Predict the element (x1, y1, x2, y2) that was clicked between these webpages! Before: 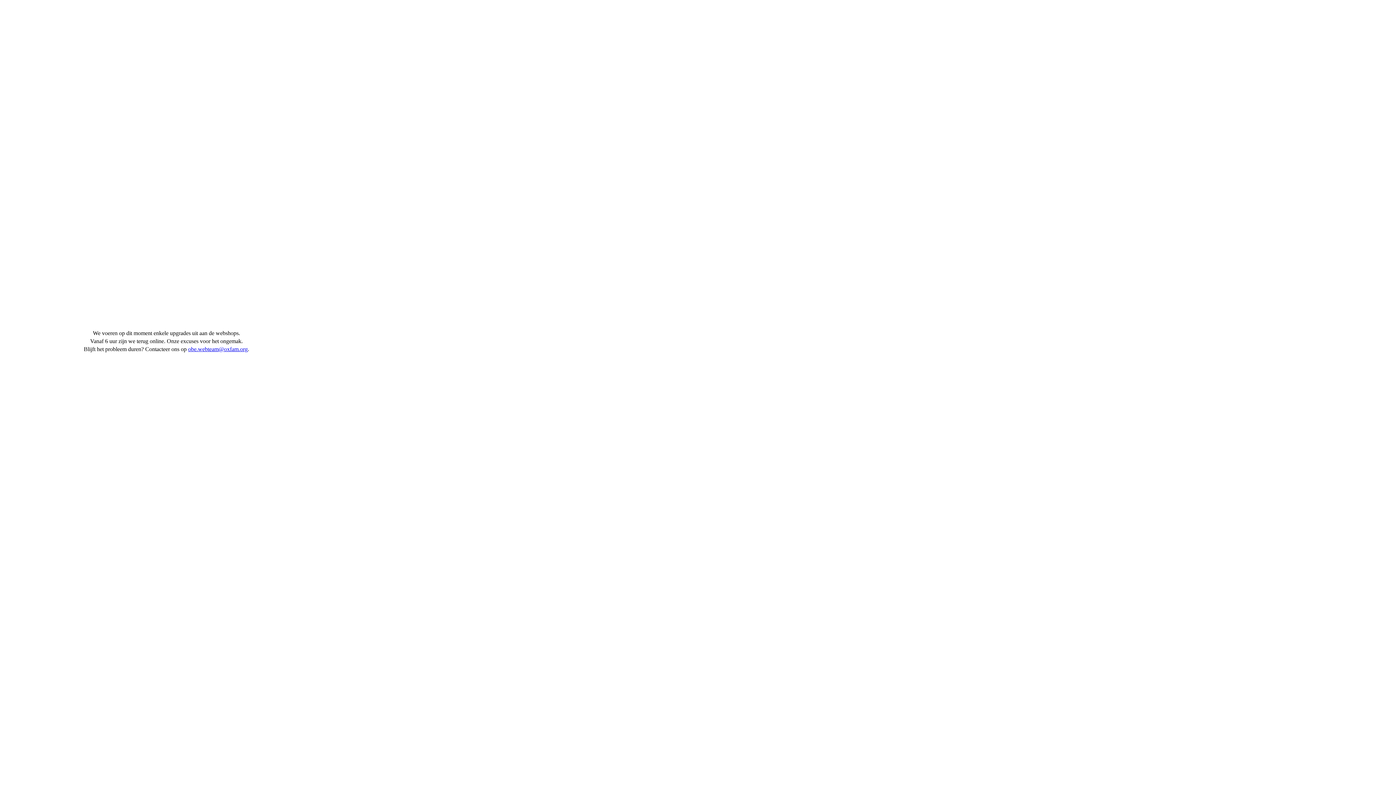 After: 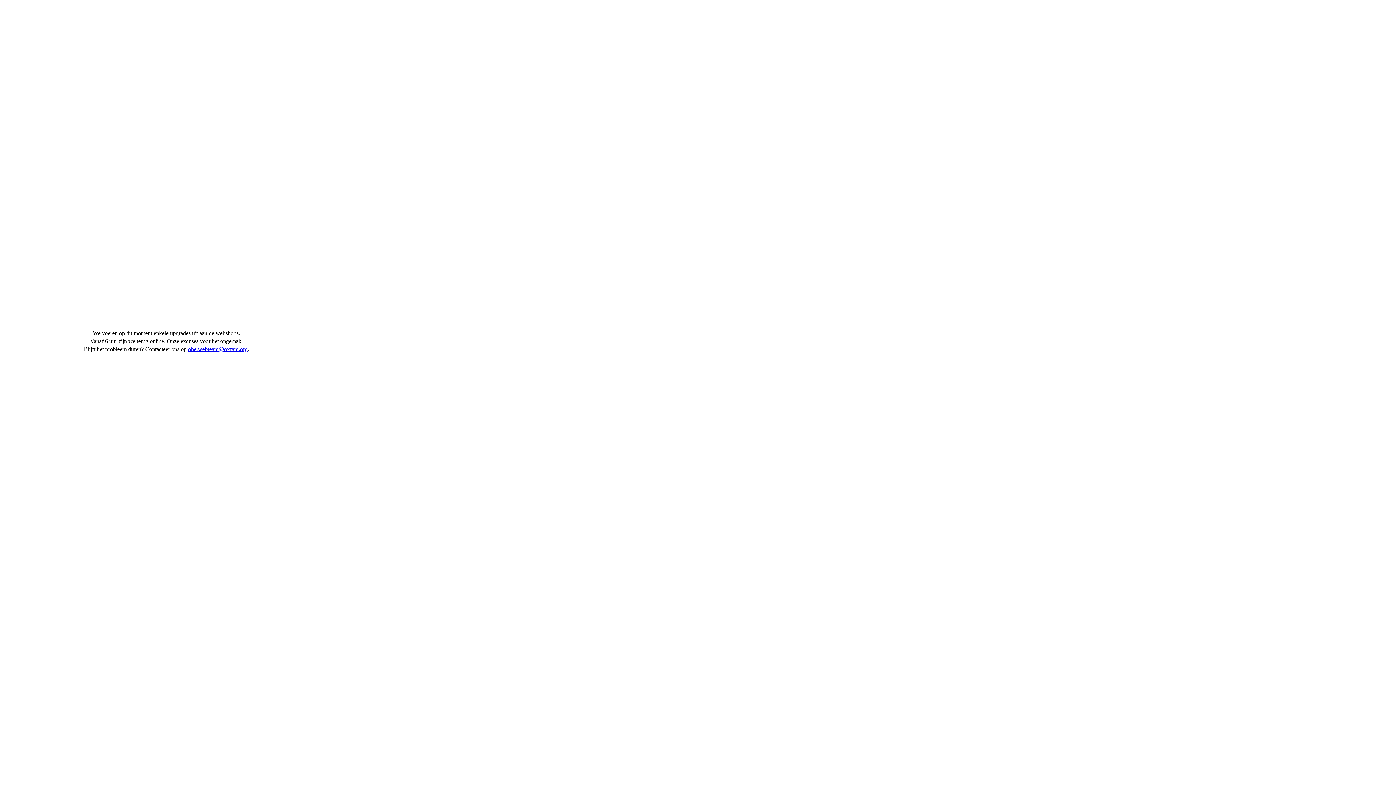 Action: label: obe.webteam@oxfam.org bbox: (188, 346, 247, 352)